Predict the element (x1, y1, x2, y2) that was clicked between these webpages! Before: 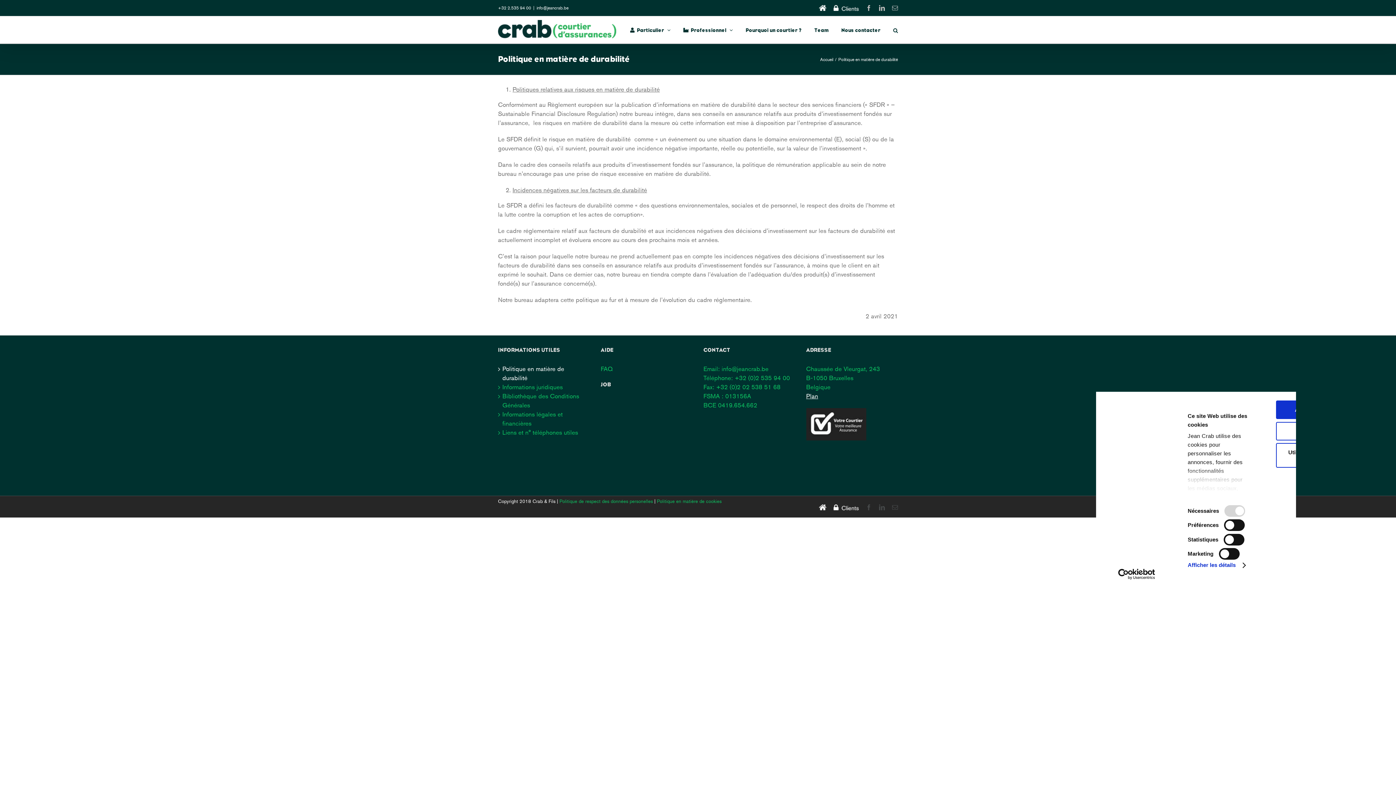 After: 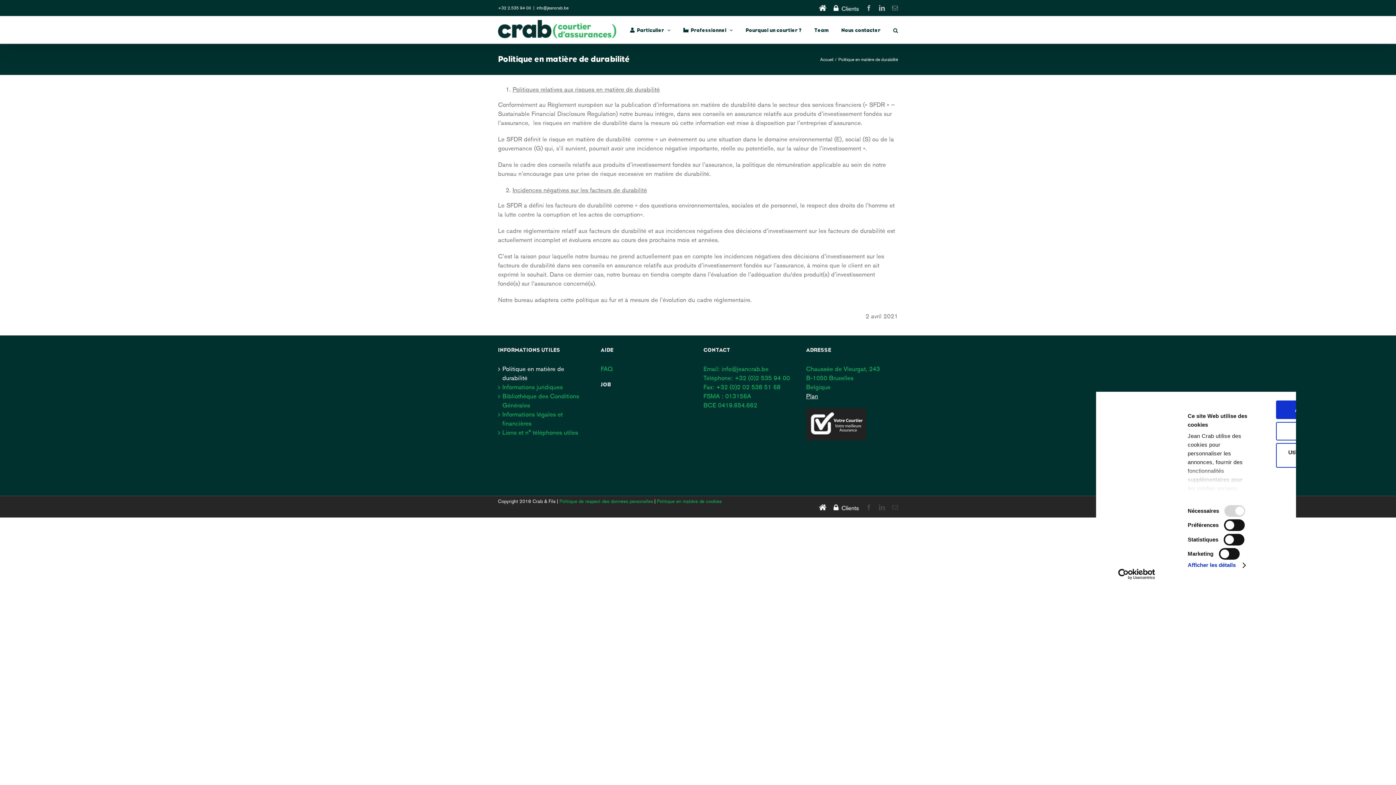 Action: bbox: (892, 5, 898, 10) label: Email